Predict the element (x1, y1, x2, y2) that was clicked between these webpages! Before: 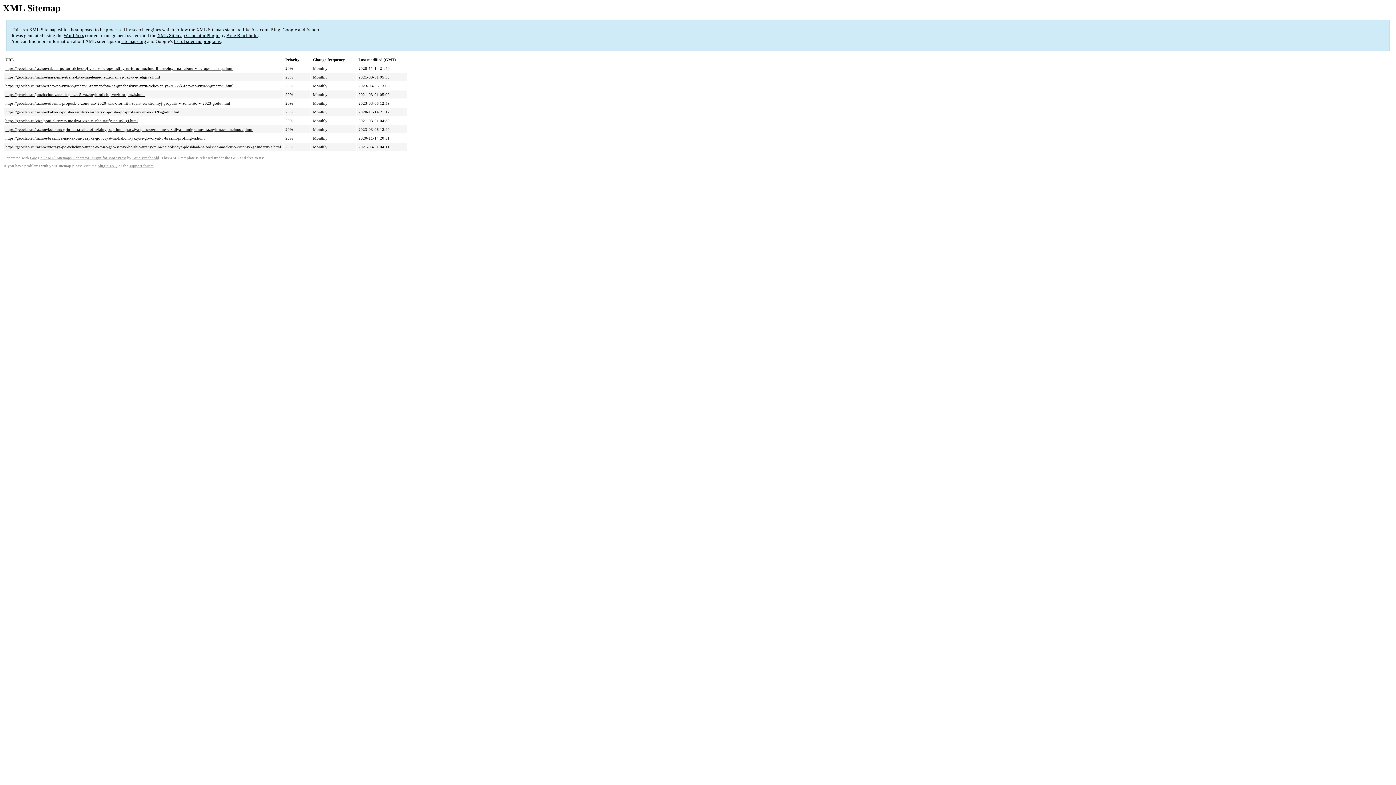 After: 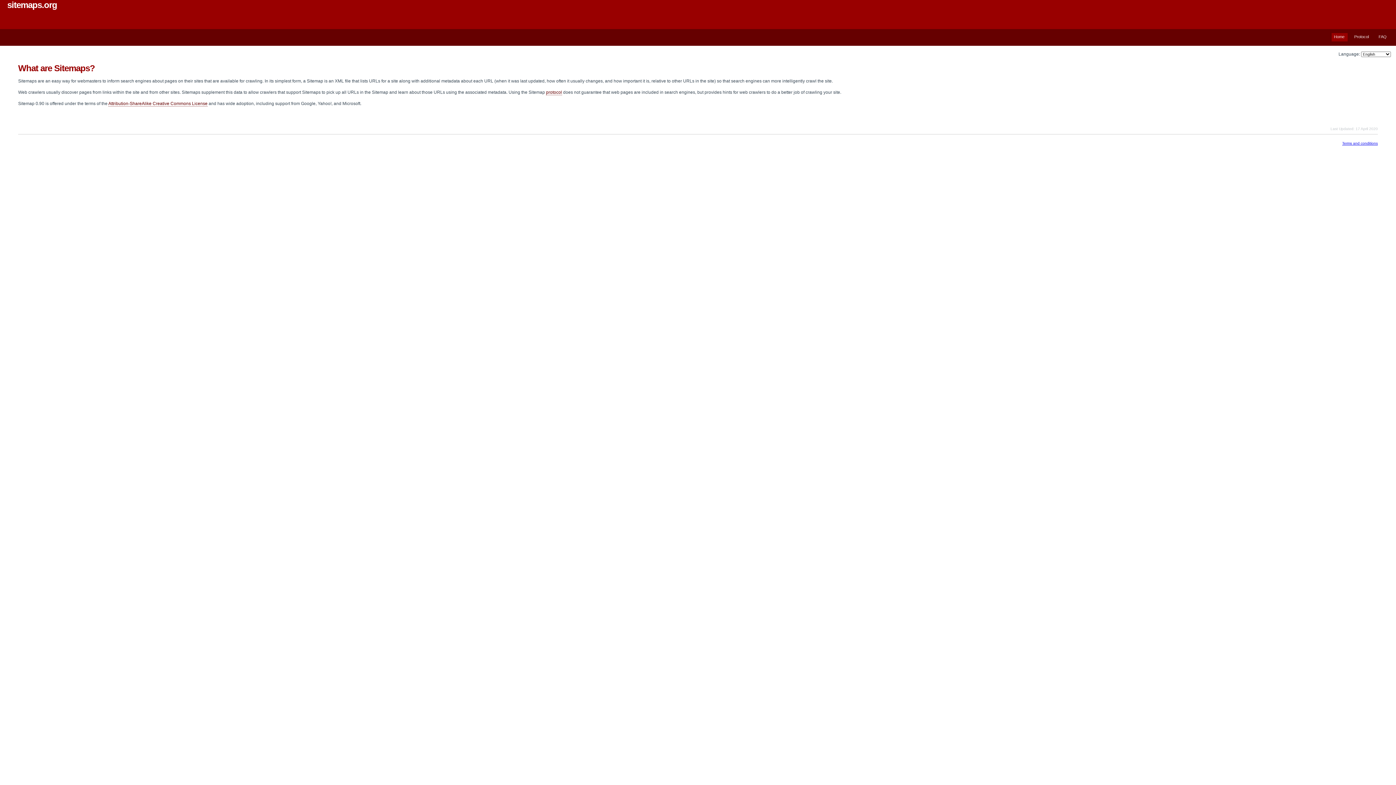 Action: bbox: (121, 38, 146, 44) label: sitemaps.org